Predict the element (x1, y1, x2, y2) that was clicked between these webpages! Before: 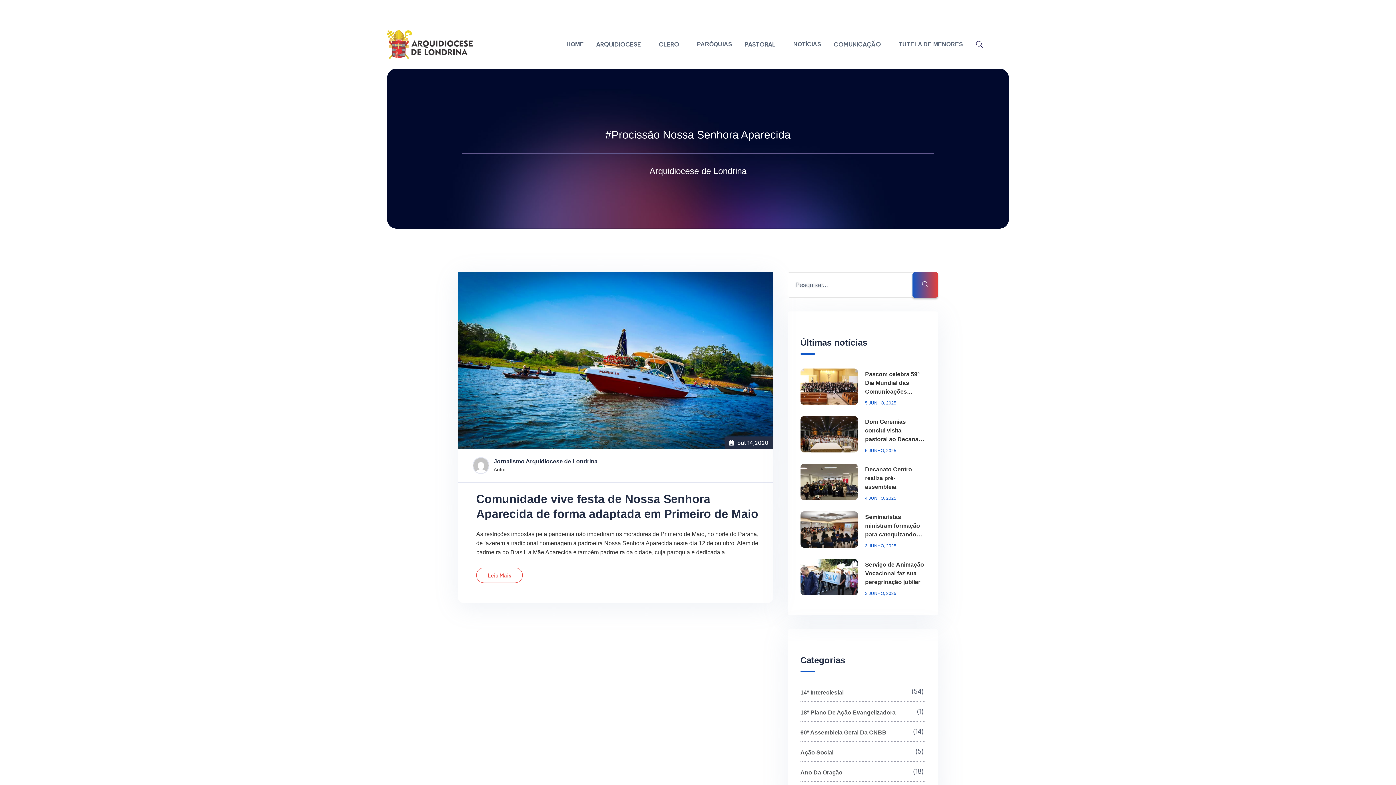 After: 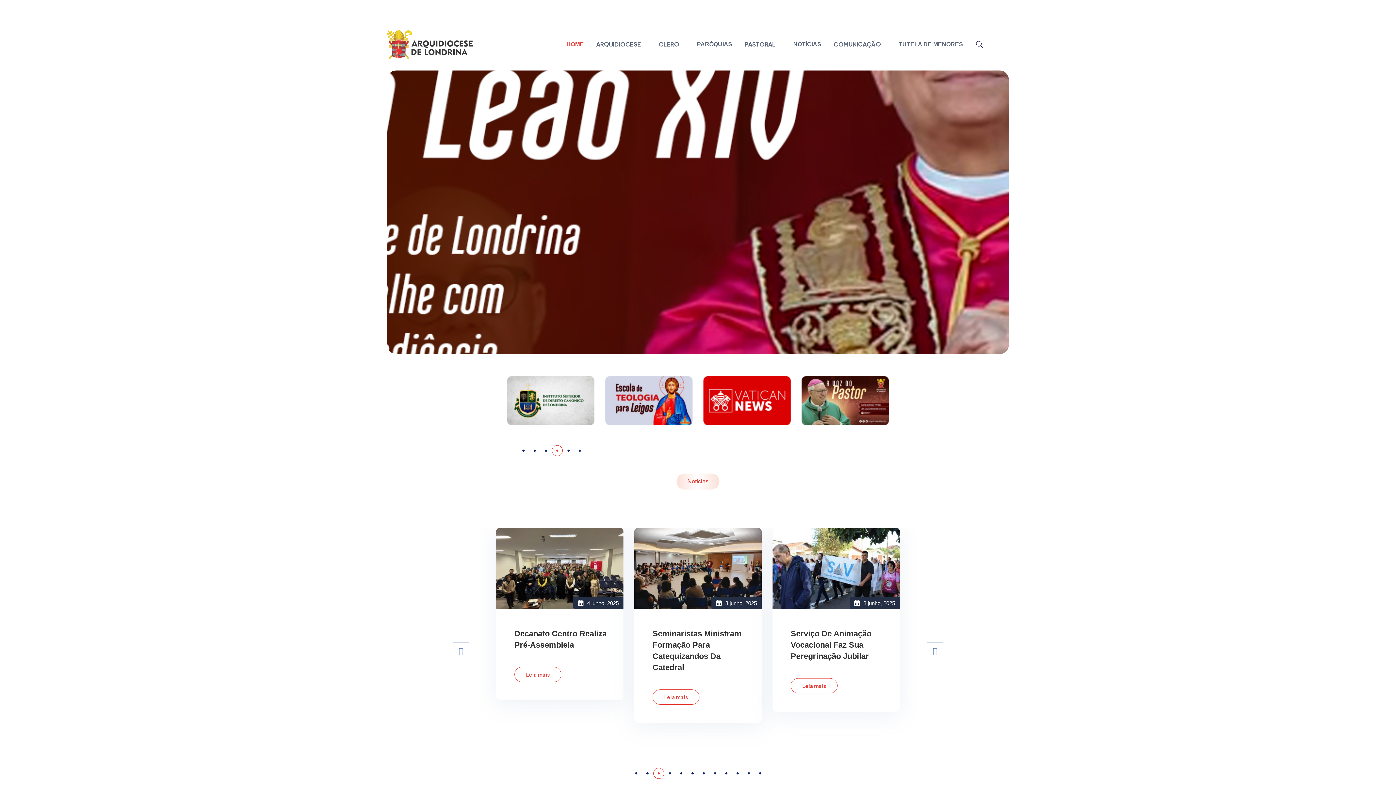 Action: bbox: (566, 27, 584, 61) label: HOME